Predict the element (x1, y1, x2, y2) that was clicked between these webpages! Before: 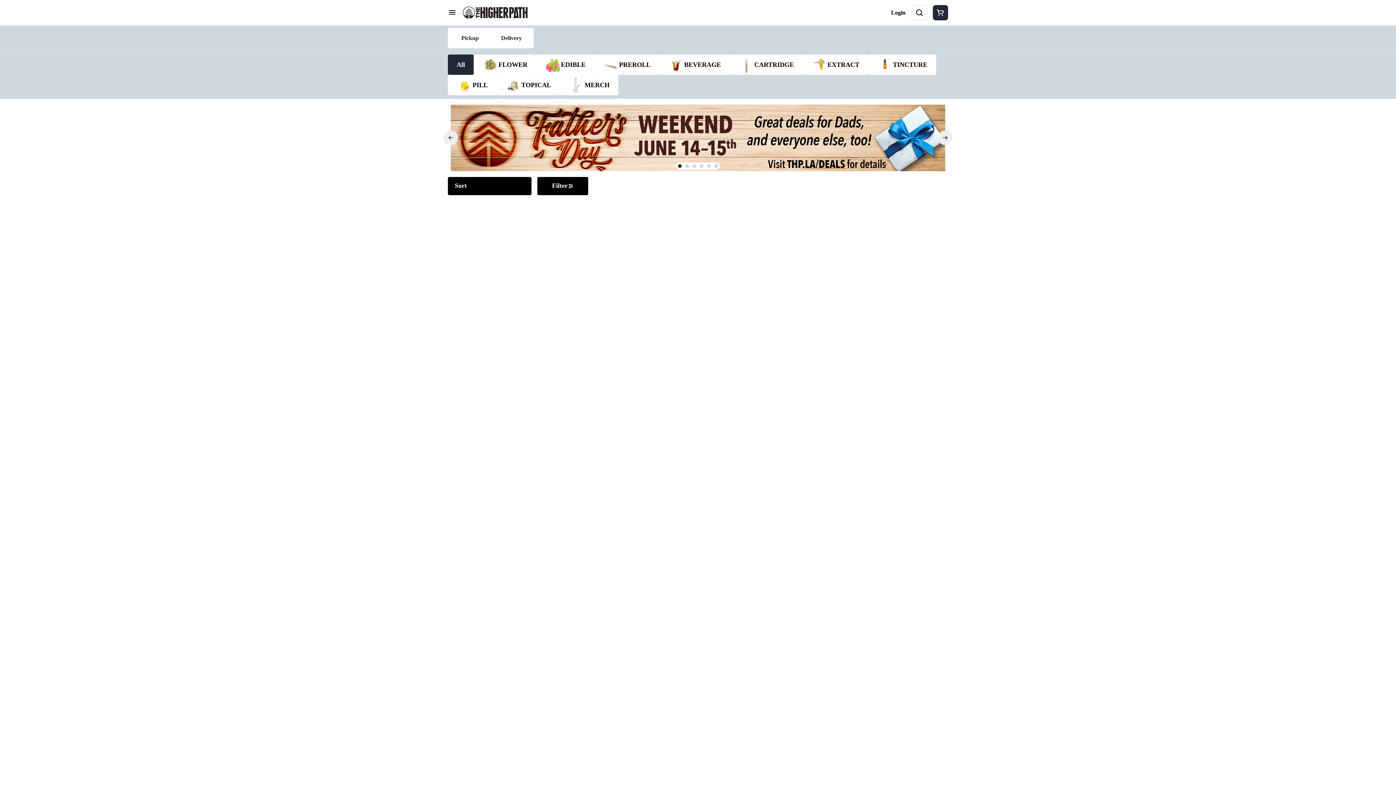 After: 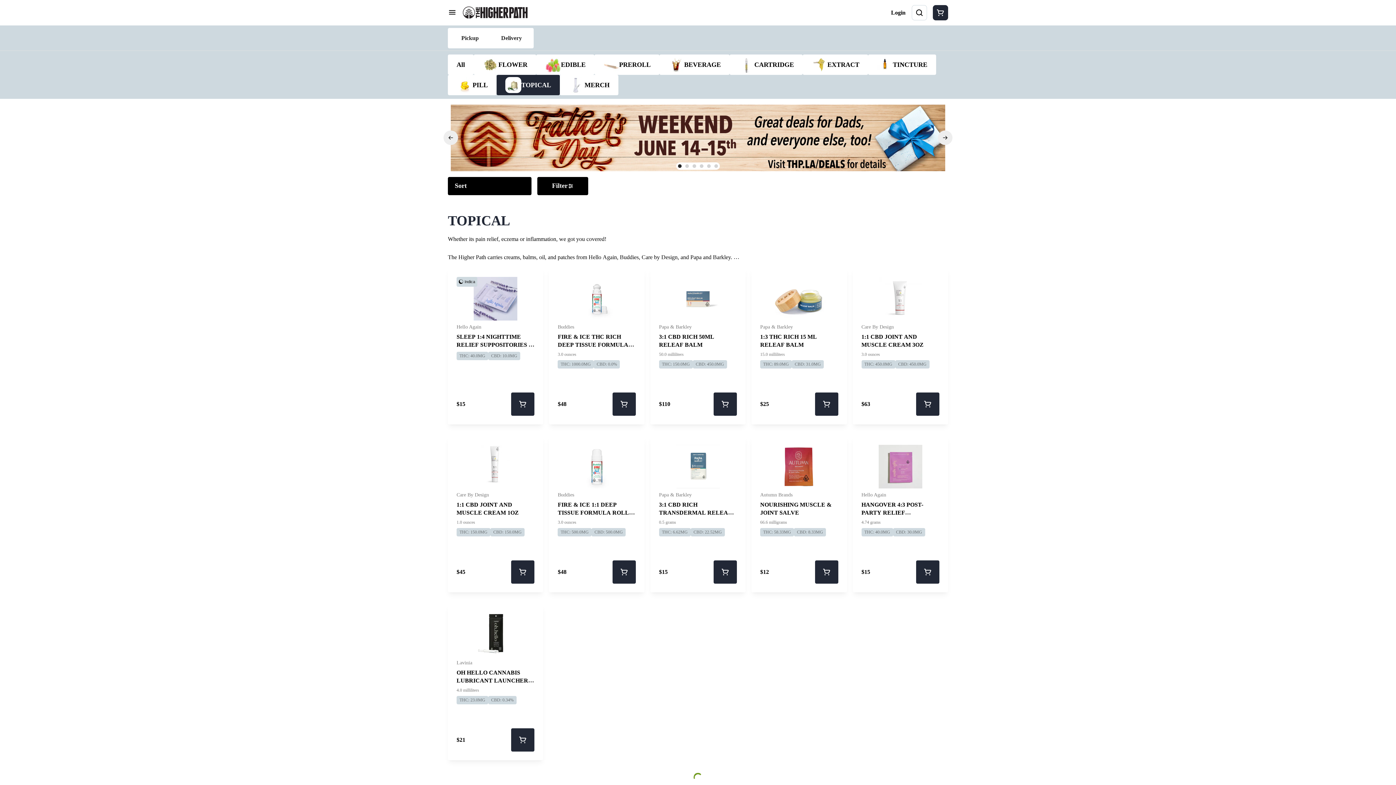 Action: bbox: (496, 74, 560, 95) label: TOPICAL